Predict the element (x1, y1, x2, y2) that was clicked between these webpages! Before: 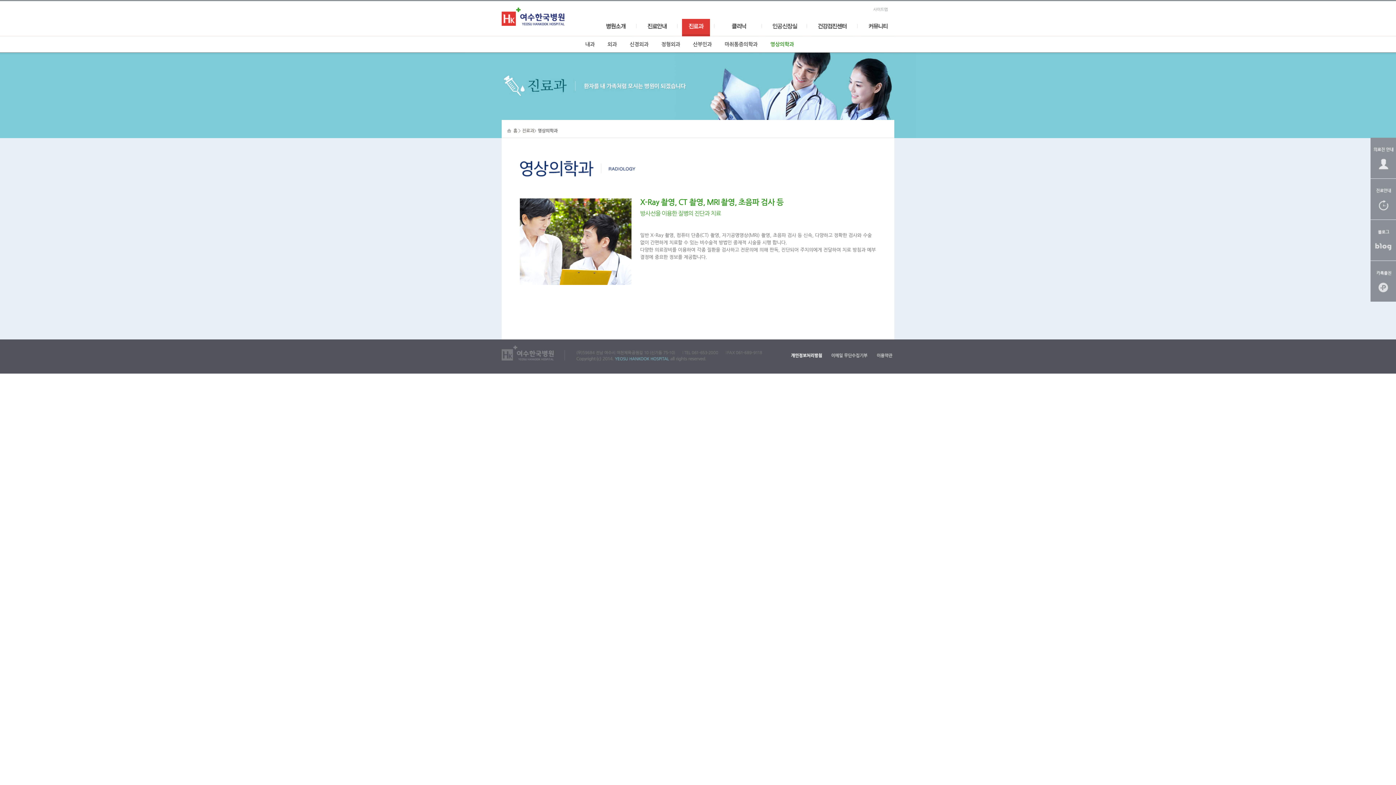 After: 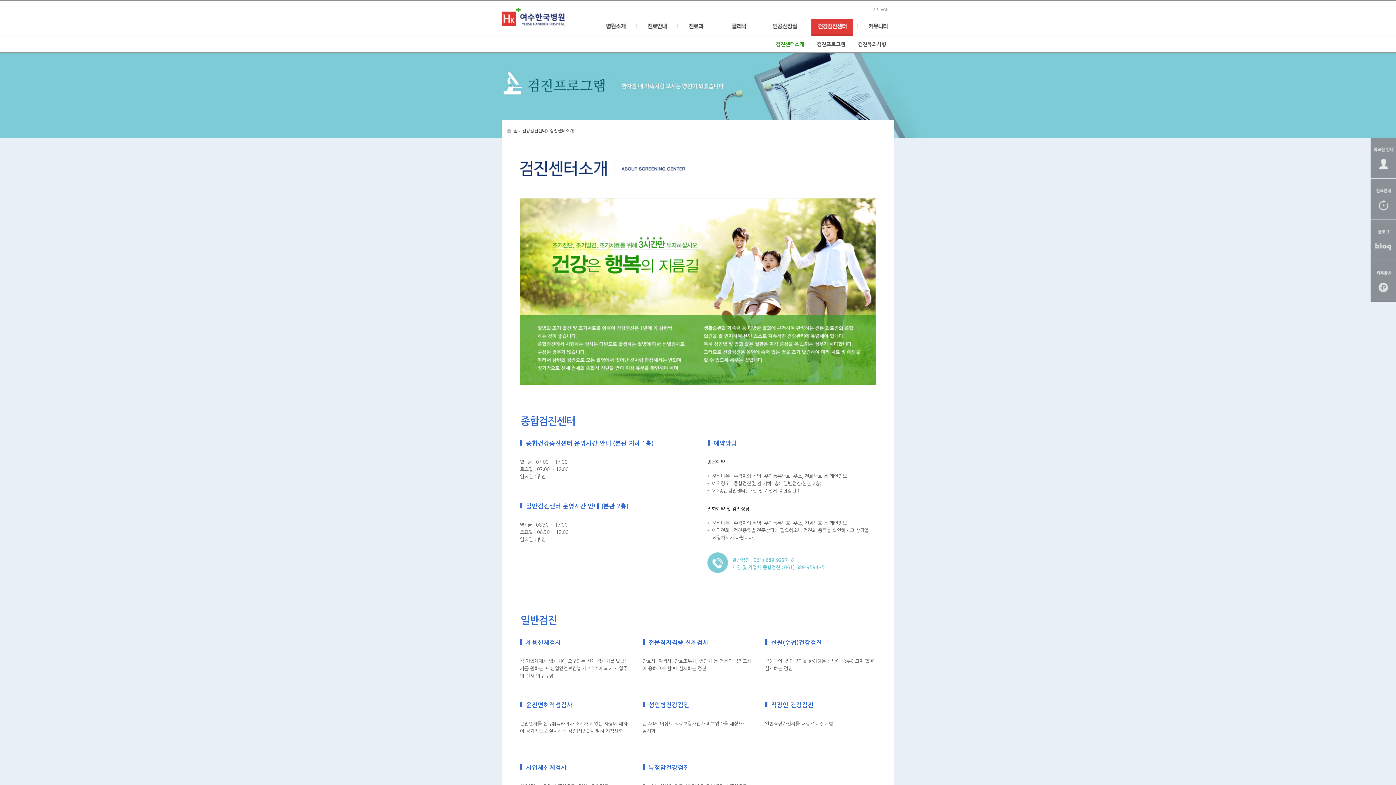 Action: bbox: (811, 19, 853, 24)